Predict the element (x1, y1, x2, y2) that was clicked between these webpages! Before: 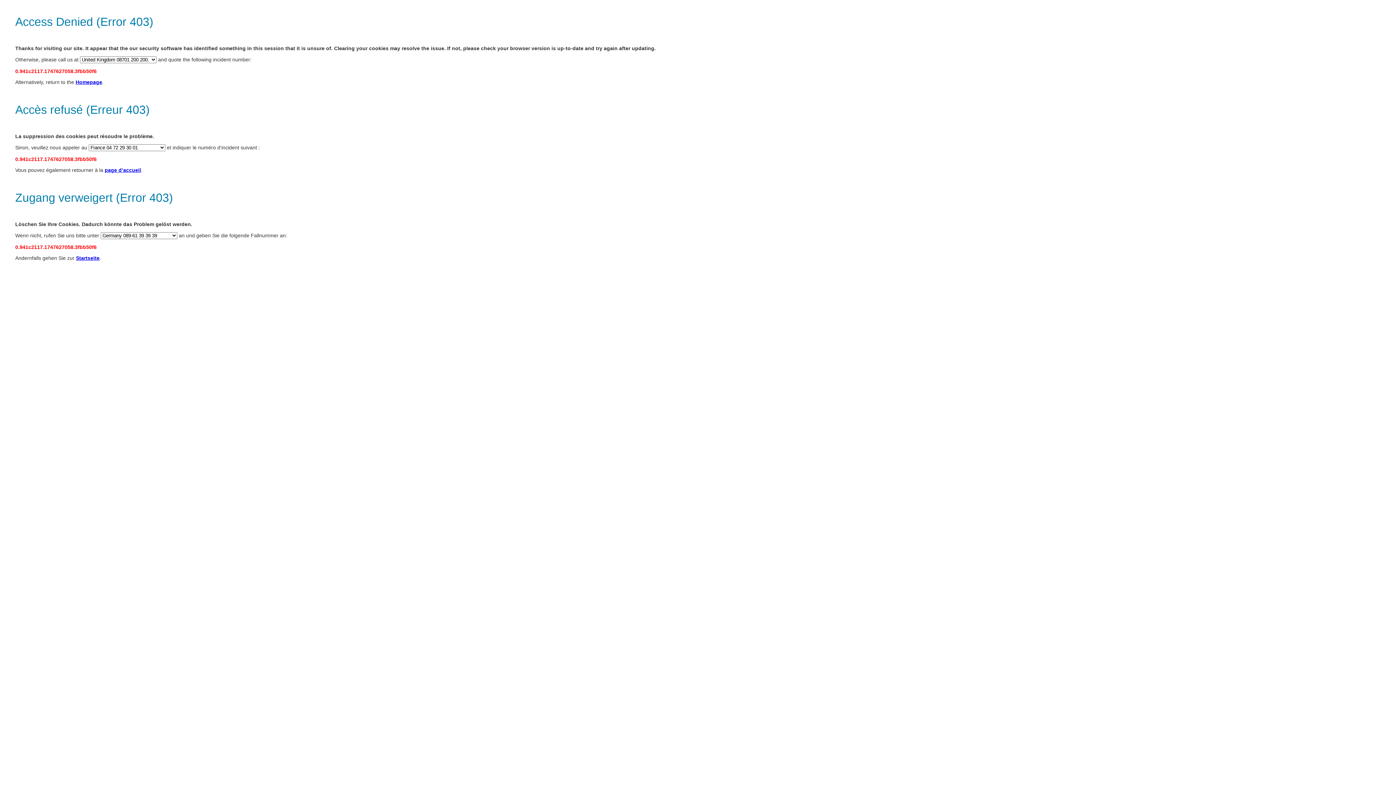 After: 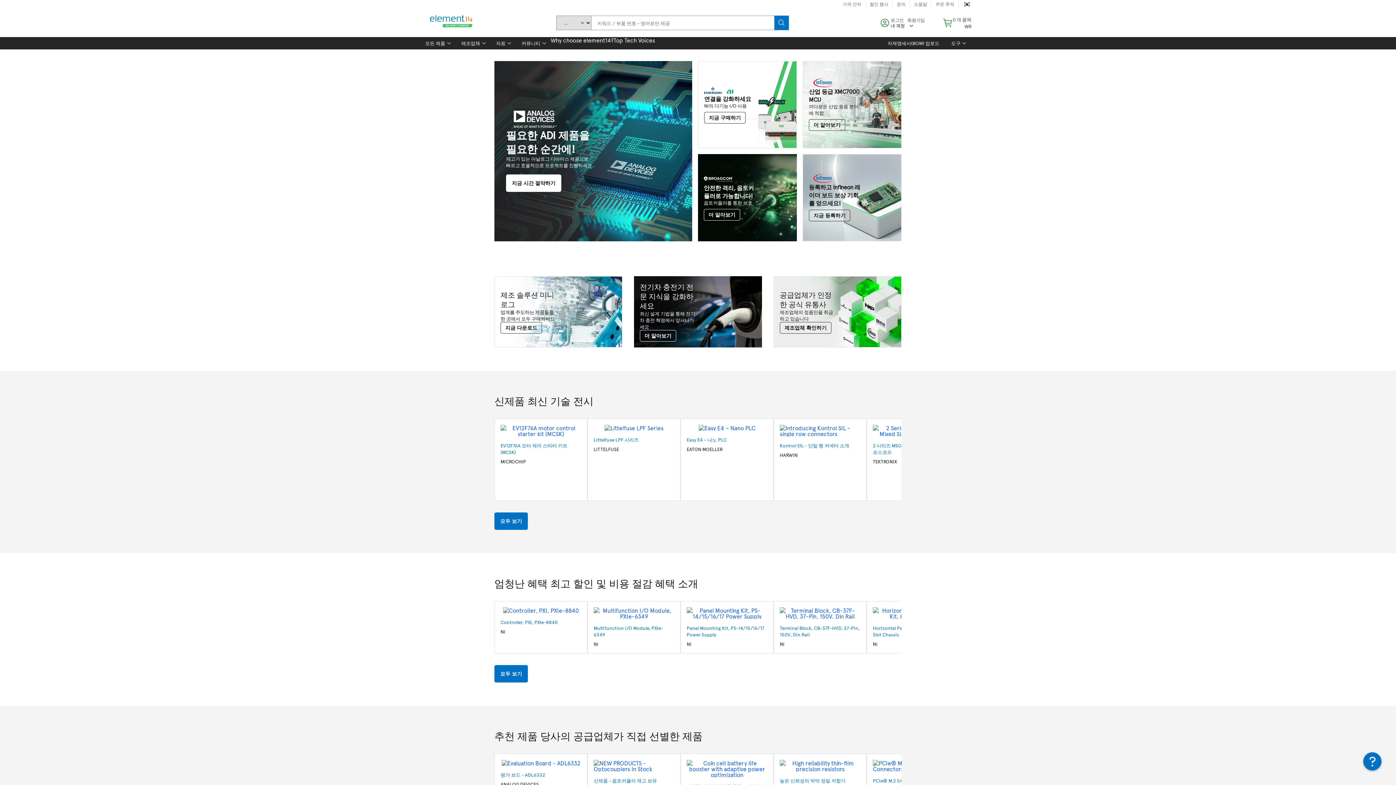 Action: label: Startseite bbox: (76, 255, 99, 261)